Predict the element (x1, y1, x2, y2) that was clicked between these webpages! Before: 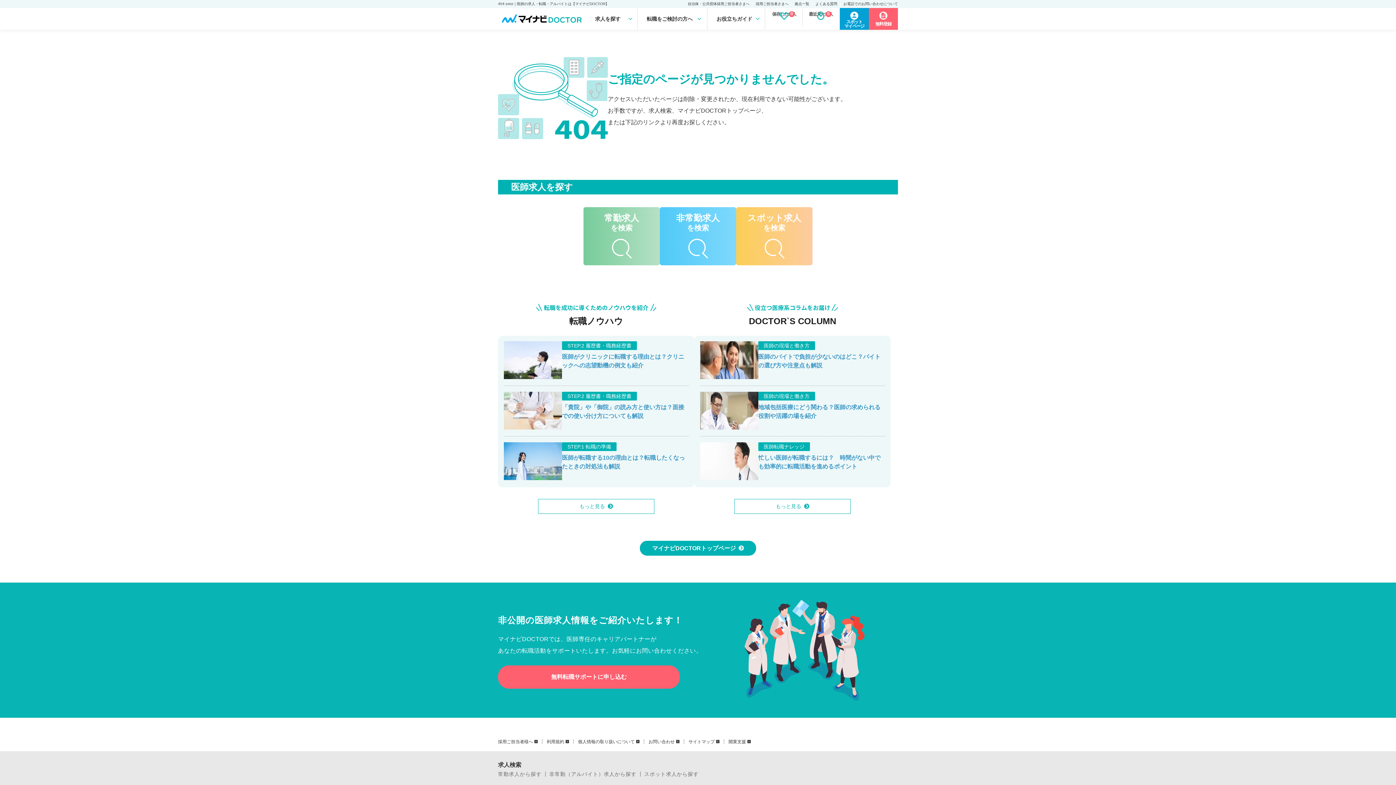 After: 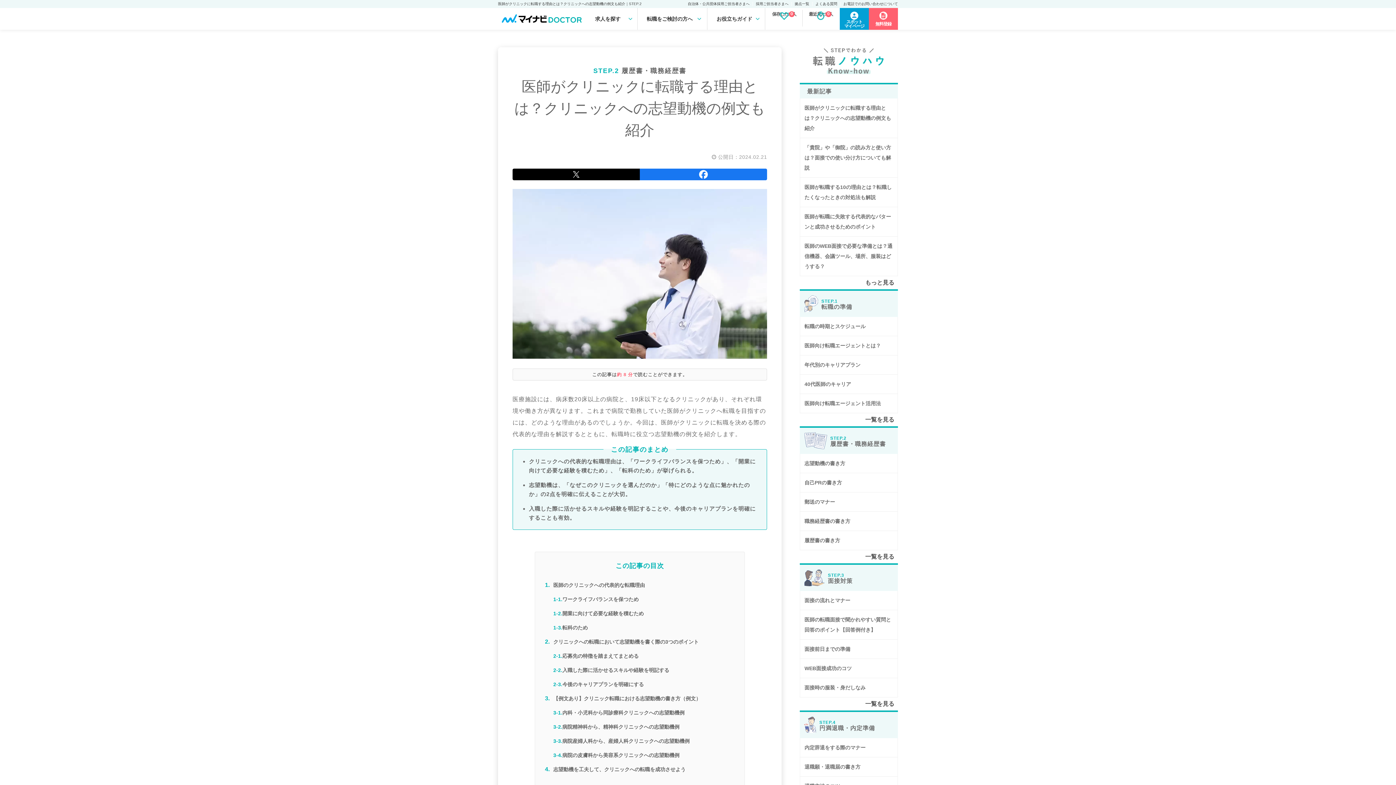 Action: bbox: (504, 341, 689, 386) label: STEP.2 履歴書・職務経歴書

医師がクリニックに転職する理由とは？クリニックへの志望動機の例文も紹介